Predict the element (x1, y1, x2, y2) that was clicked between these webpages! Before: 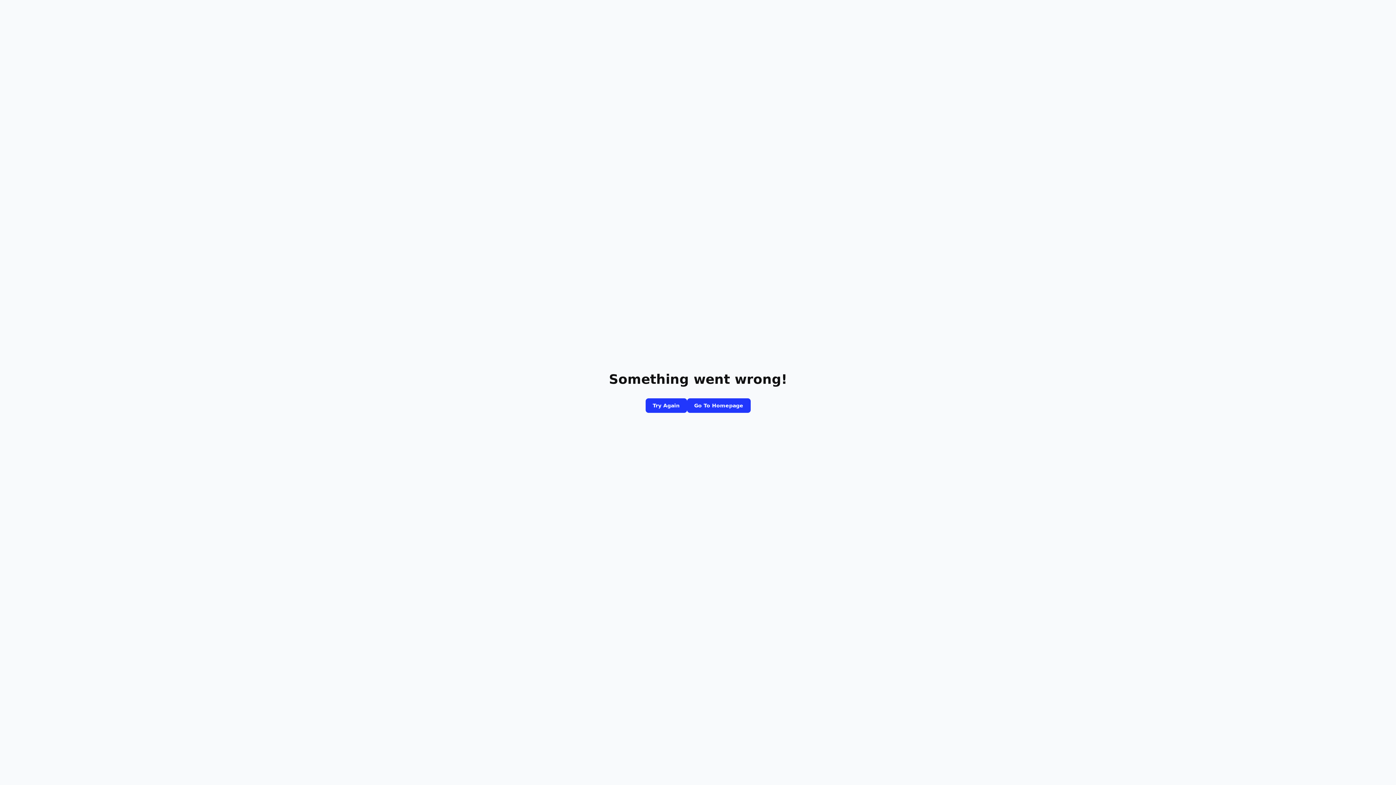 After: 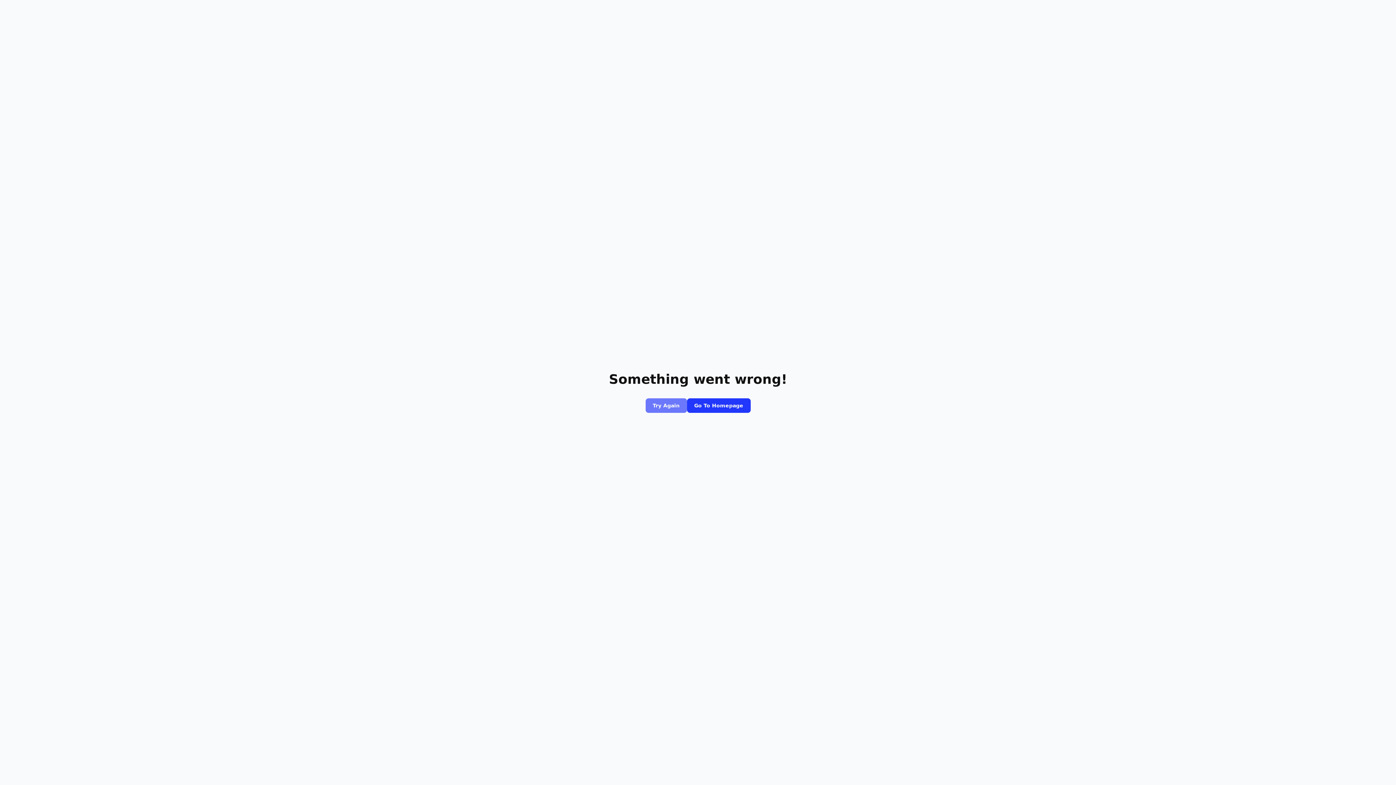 Action: label: Try Again bbox: (645, 398, 687, 413)